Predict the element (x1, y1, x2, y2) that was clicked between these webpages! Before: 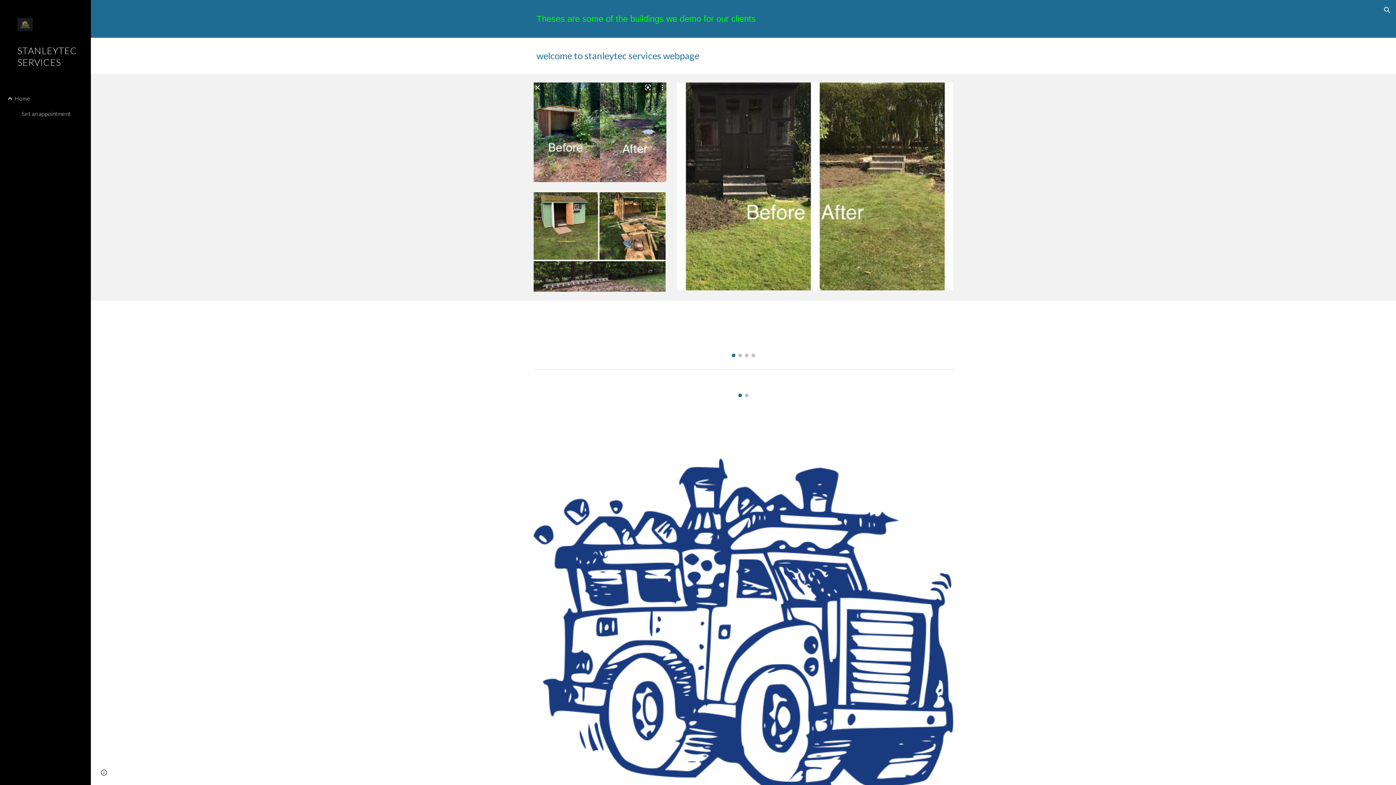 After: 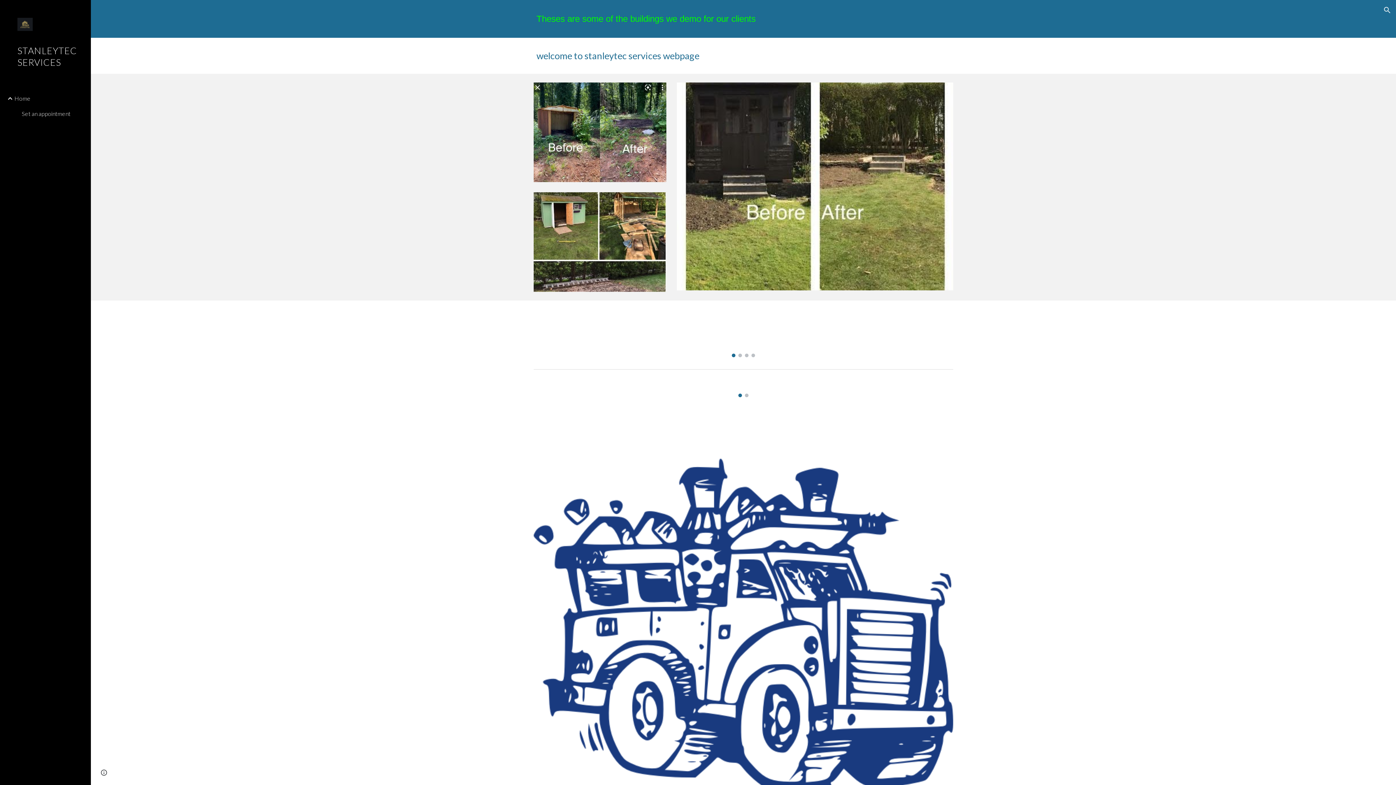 Action: bbox: (0, 40, 90, 90) label: STANLEYTEC SERVICES